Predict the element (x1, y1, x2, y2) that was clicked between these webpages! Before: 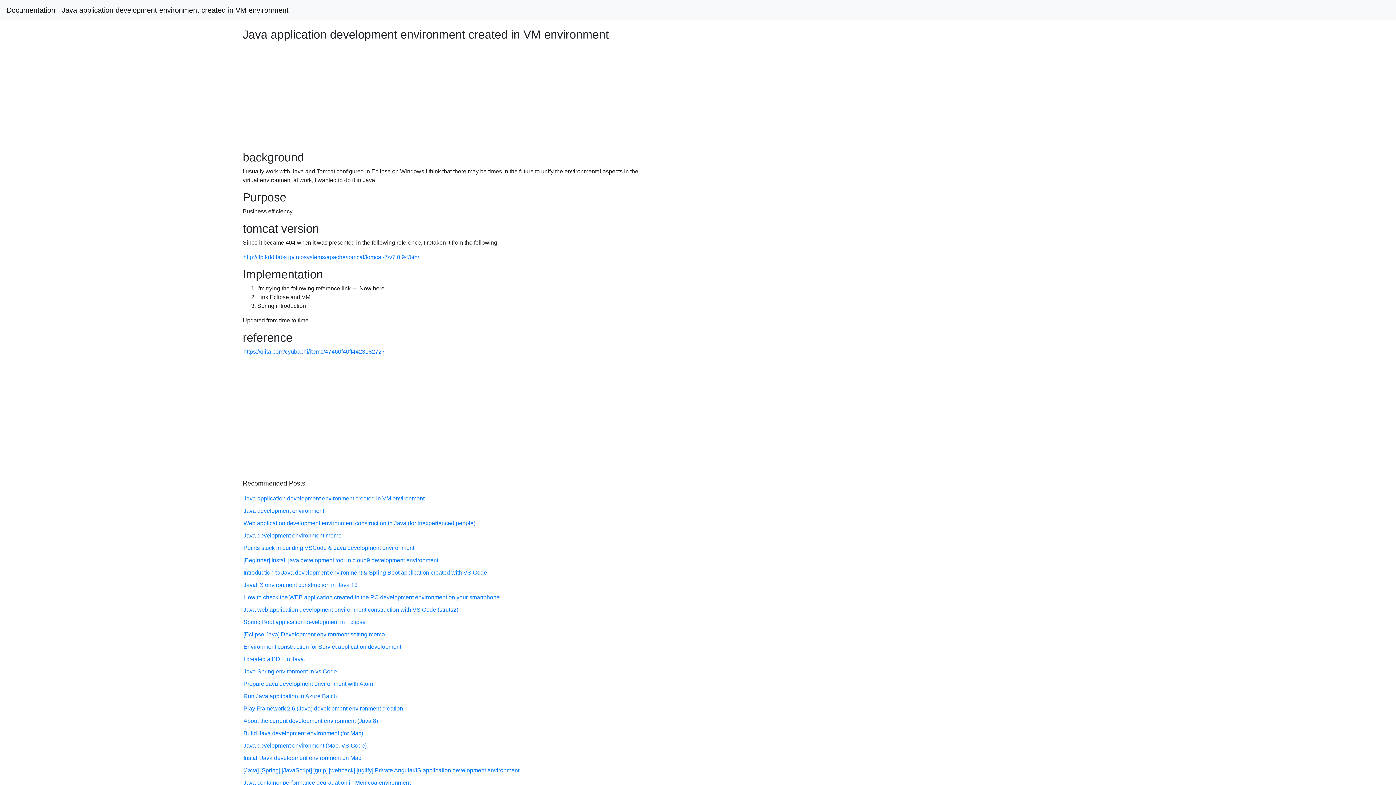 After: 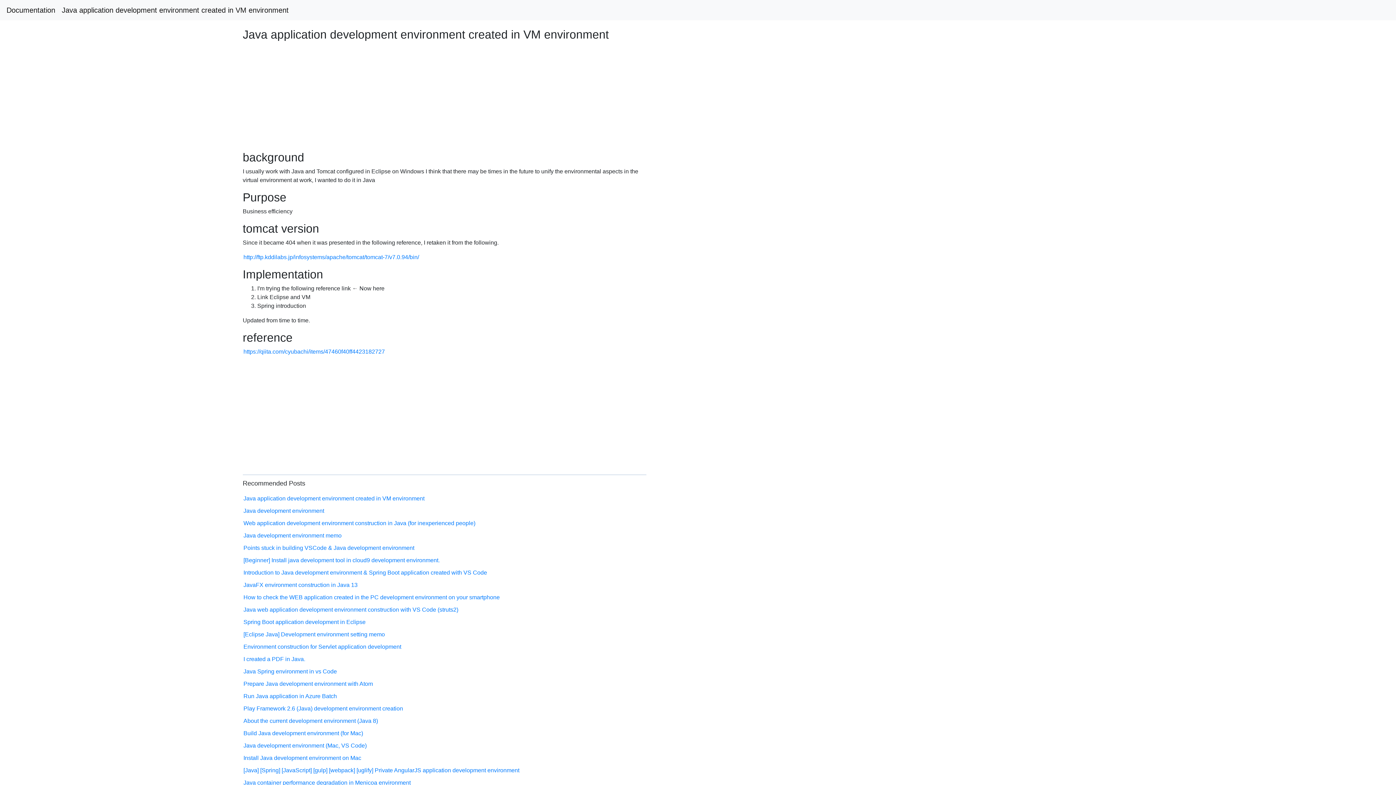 Action: bbox: (61, 2, 288, 17) label: Java application development environment created in VM environment